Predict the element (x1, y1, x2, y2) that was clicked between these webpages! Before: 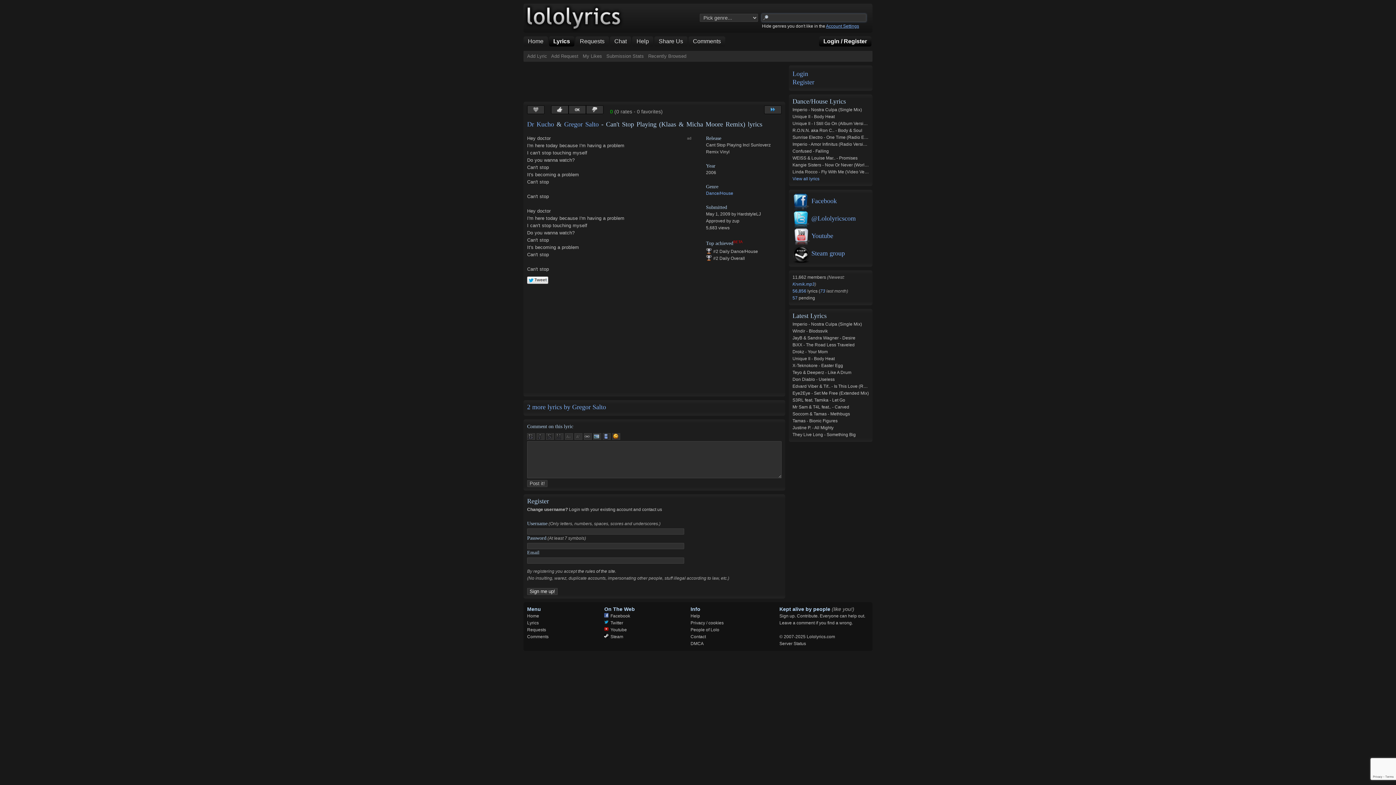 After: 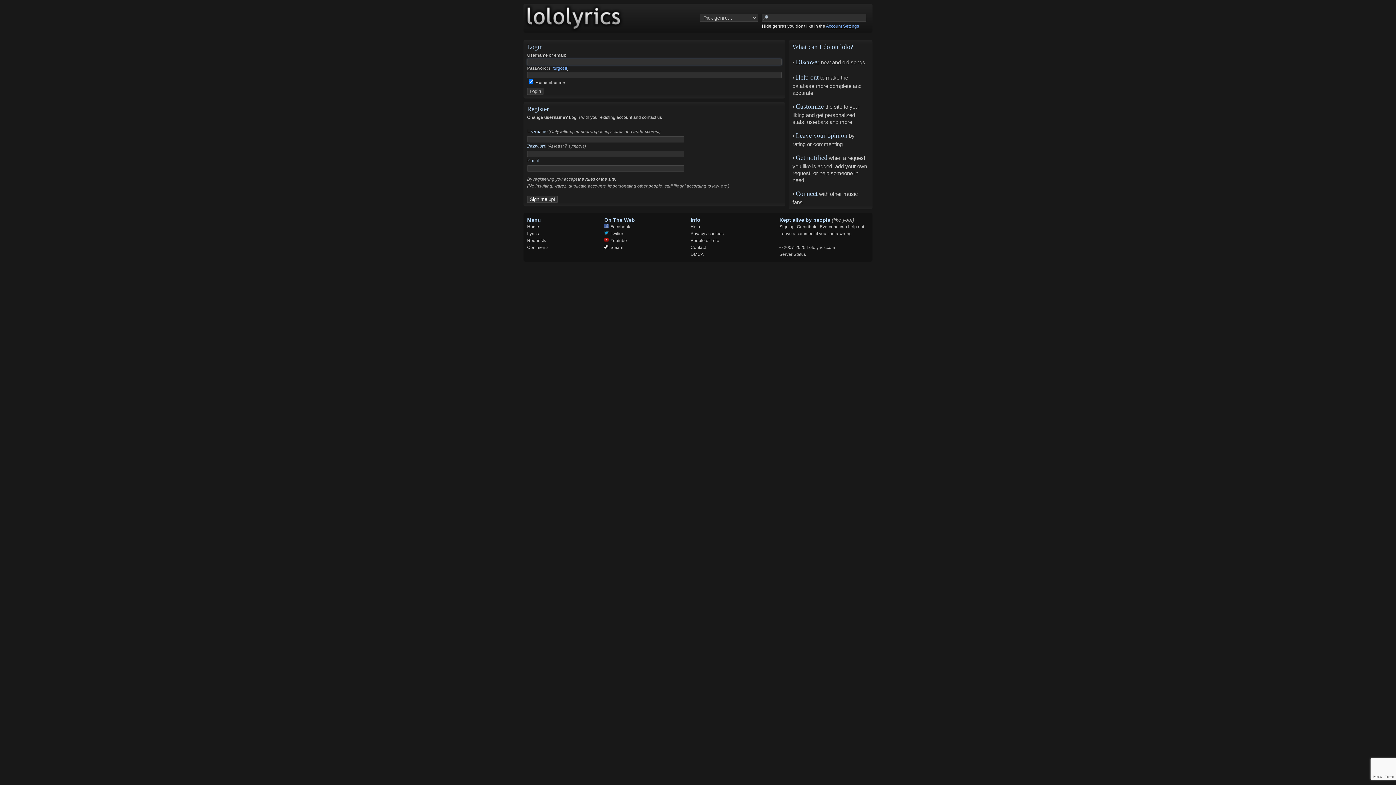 Action: label: Register bbox: (792, 78, 814, 85)